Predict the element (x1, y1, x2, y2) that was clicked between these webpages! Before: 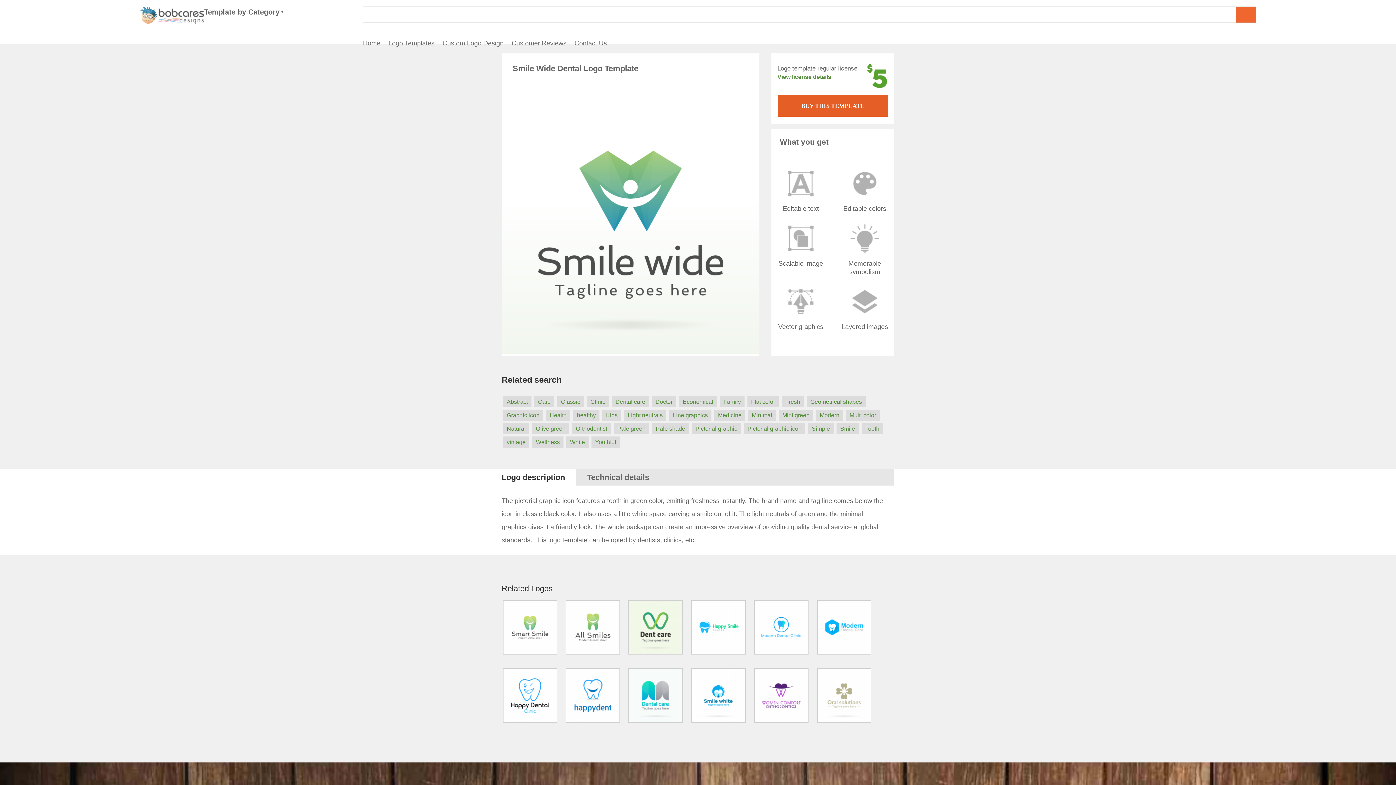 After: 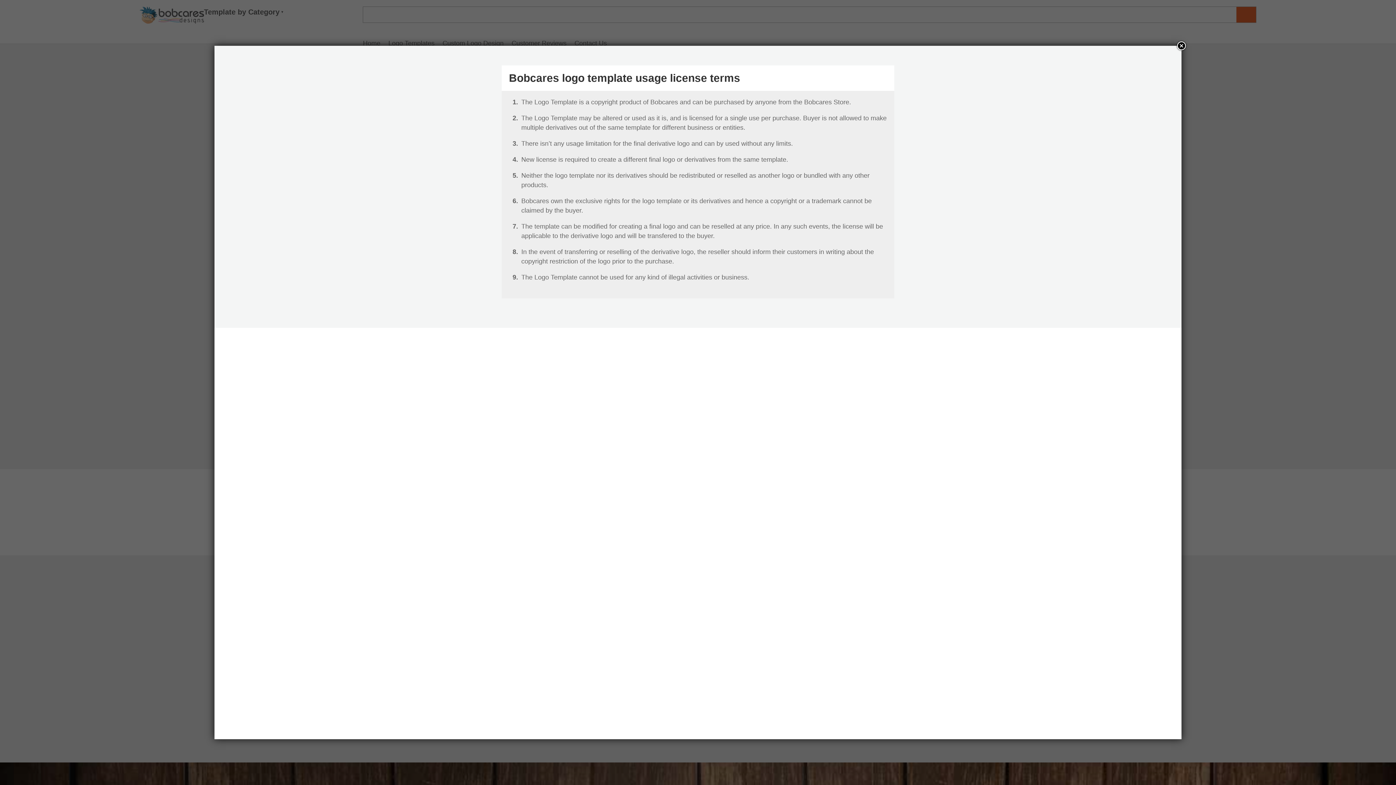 Action: bbox: (777, 72, 831, 81) label: View license details